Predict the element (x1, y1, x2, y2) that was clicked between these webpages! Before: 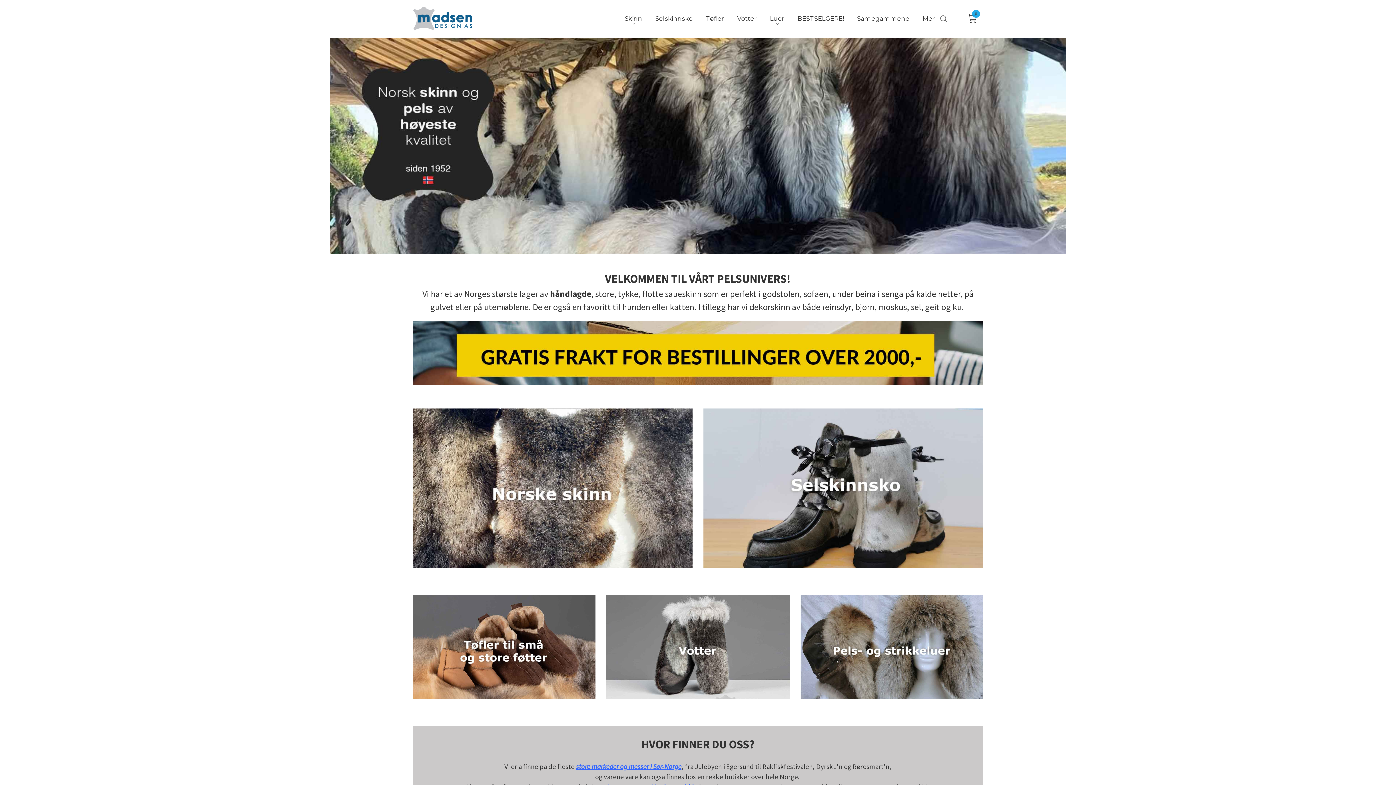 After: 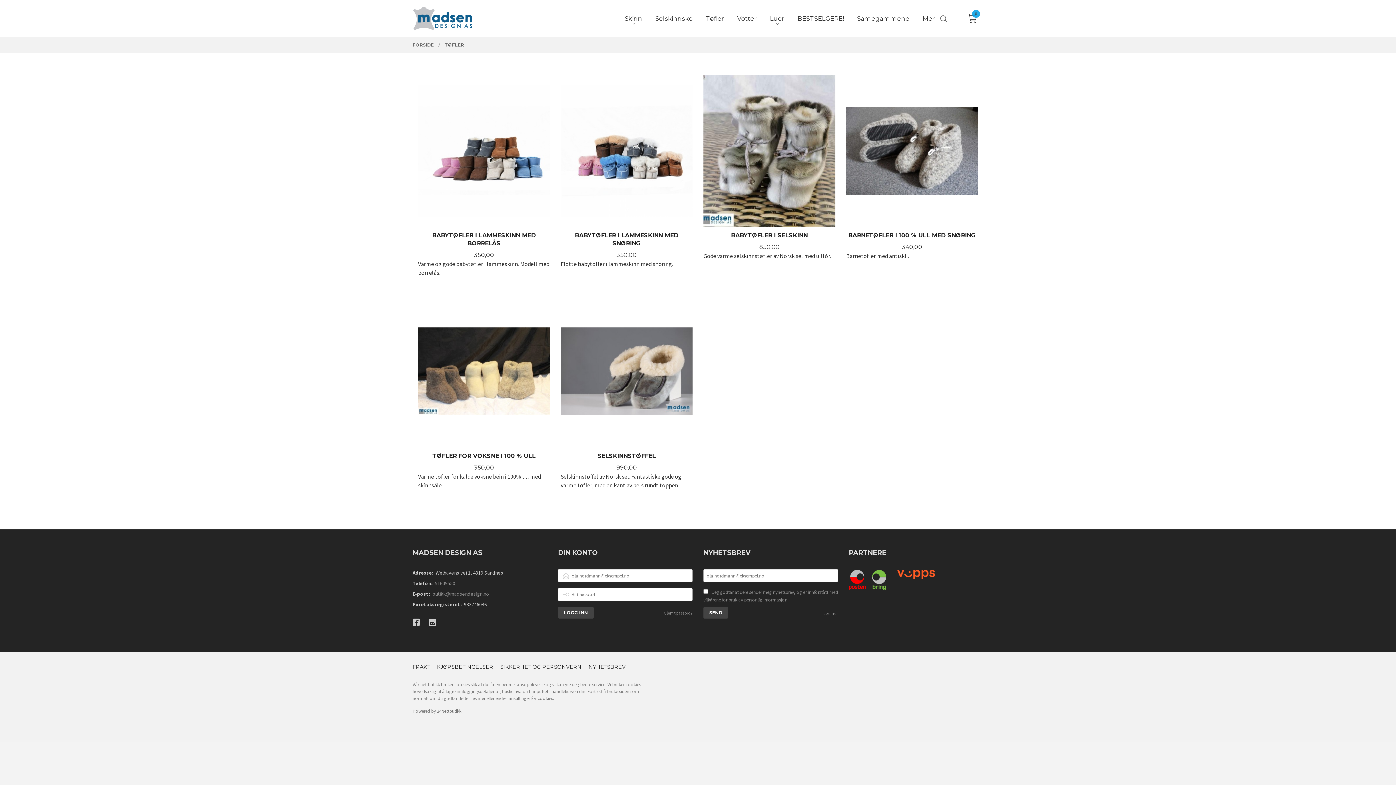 Action: bbox: (412, 642, 595, 650)